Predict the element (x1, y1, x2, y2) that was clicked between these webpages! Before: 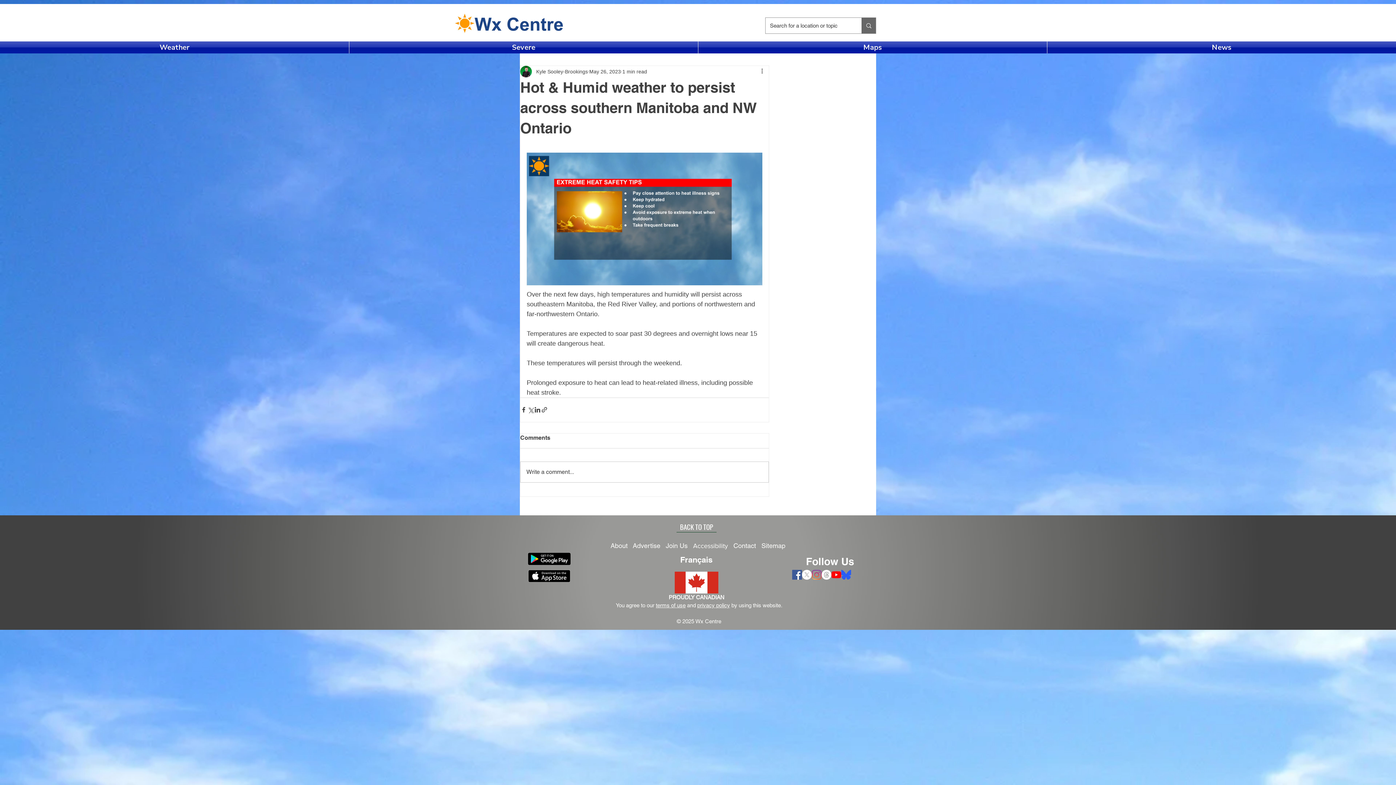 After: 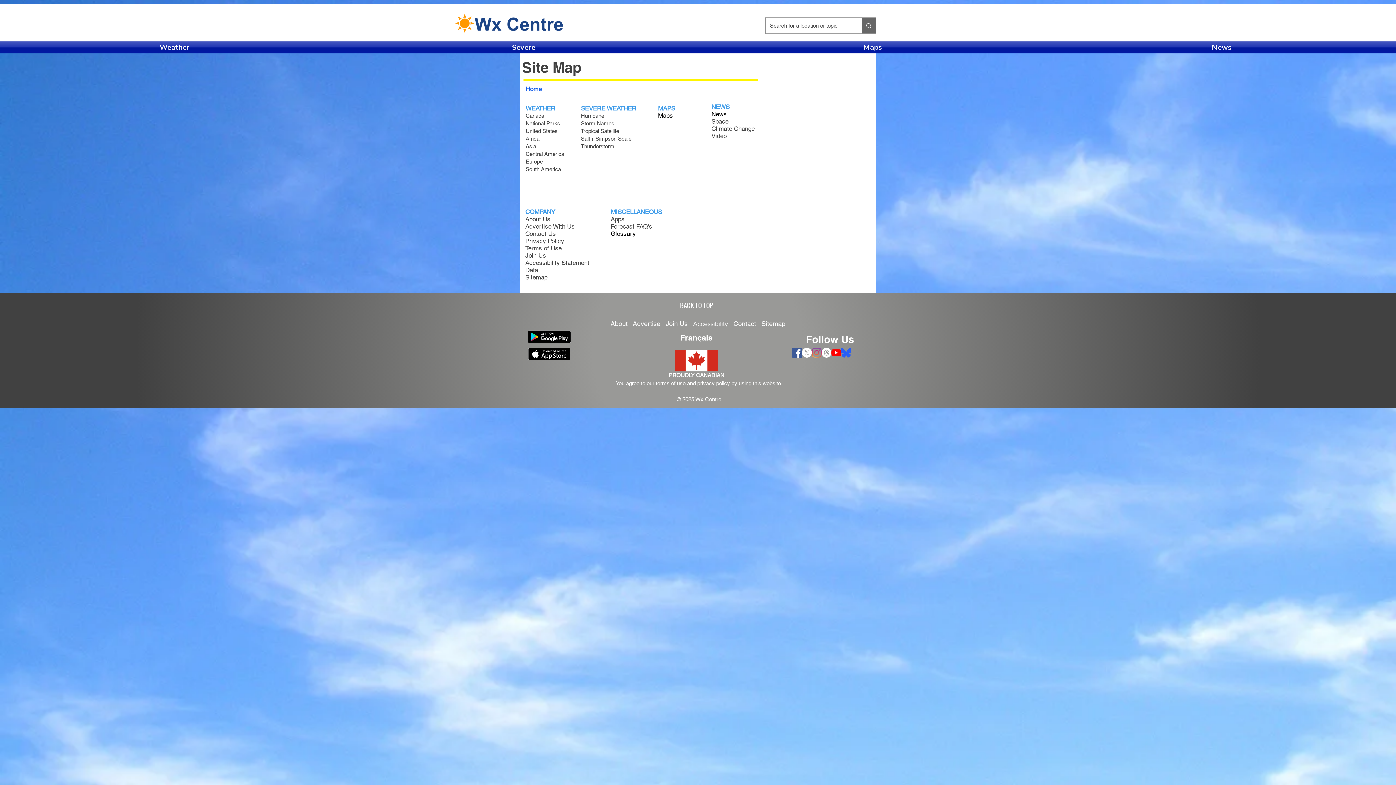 Action: label: Sitemap bbox: (761, 542, 785, 549)